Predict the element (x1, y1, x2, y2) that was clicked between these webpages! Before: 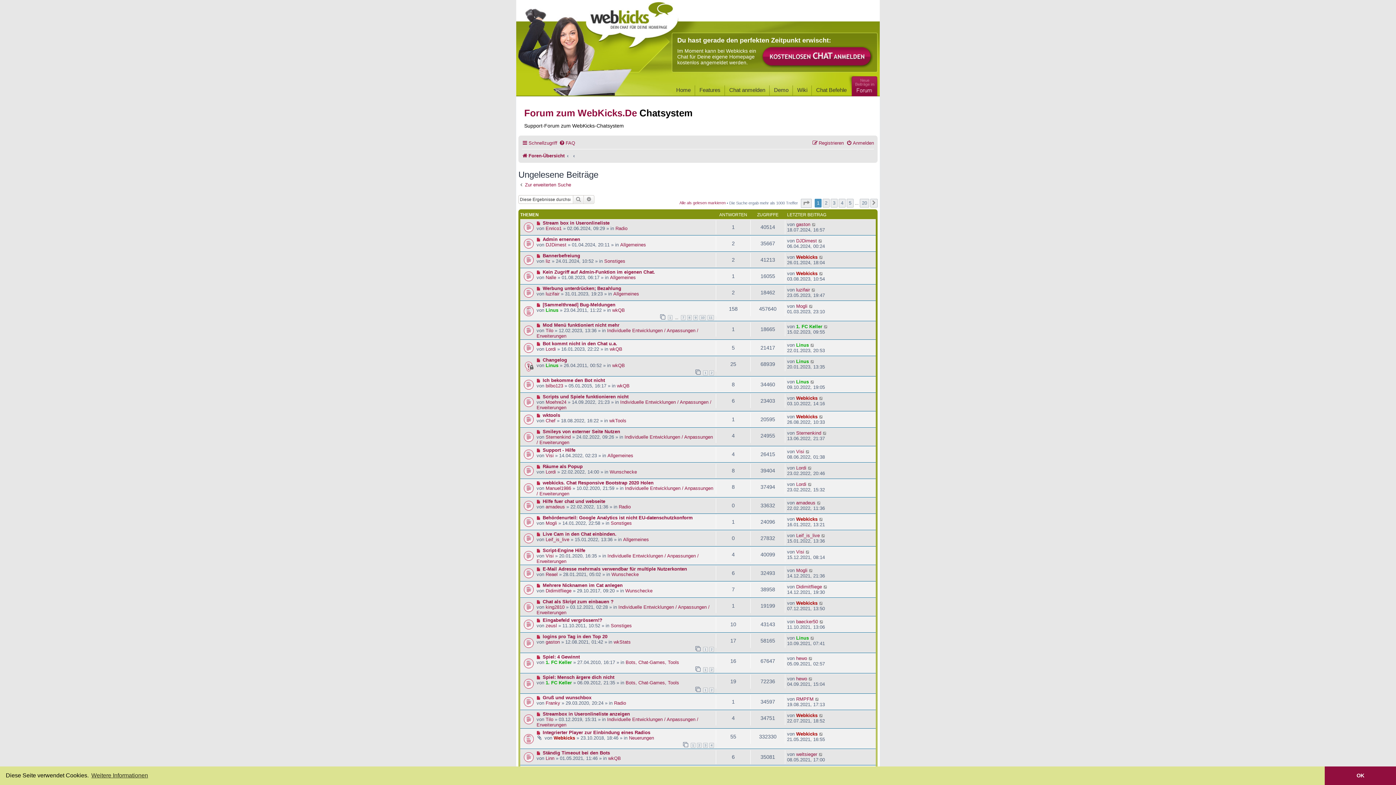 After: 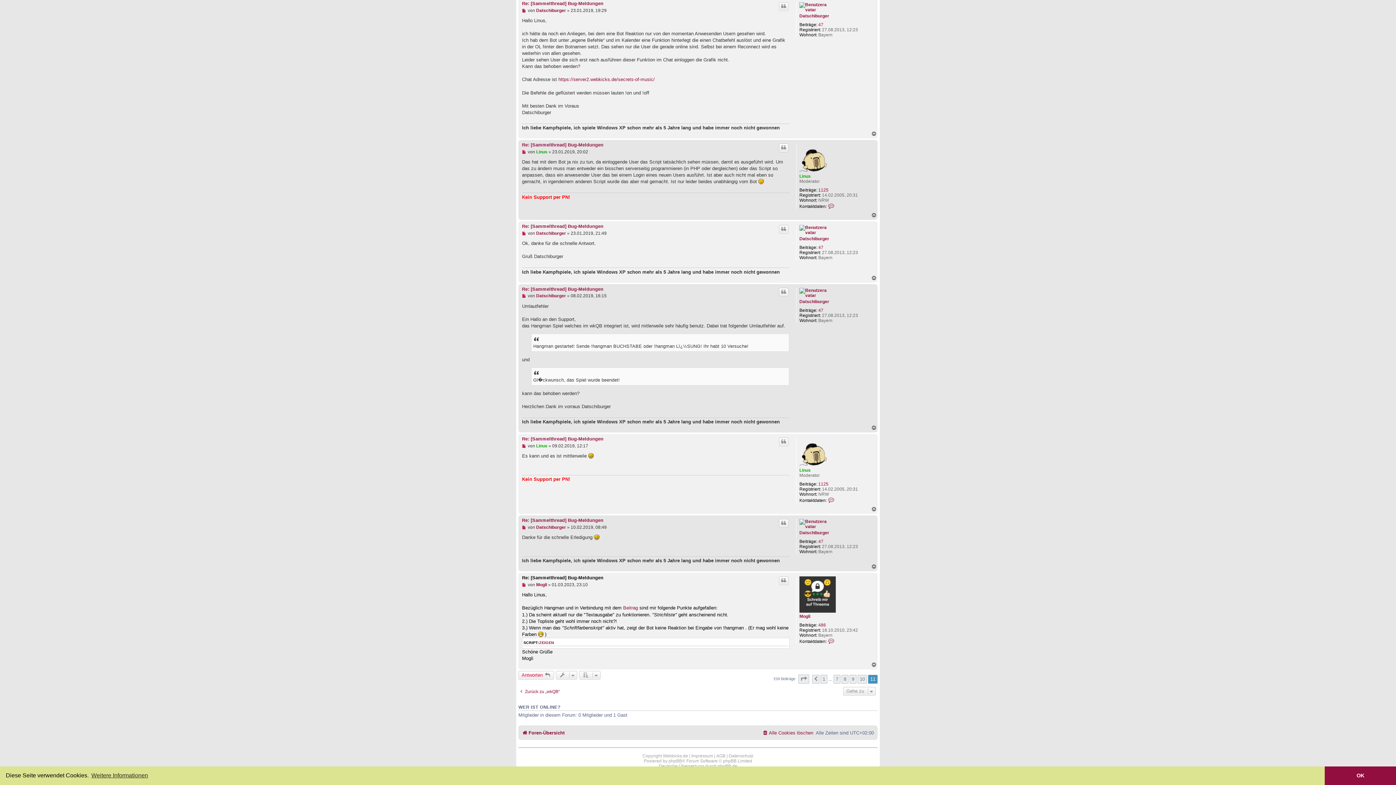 Action: bbox: (809, 303, 813, 309)